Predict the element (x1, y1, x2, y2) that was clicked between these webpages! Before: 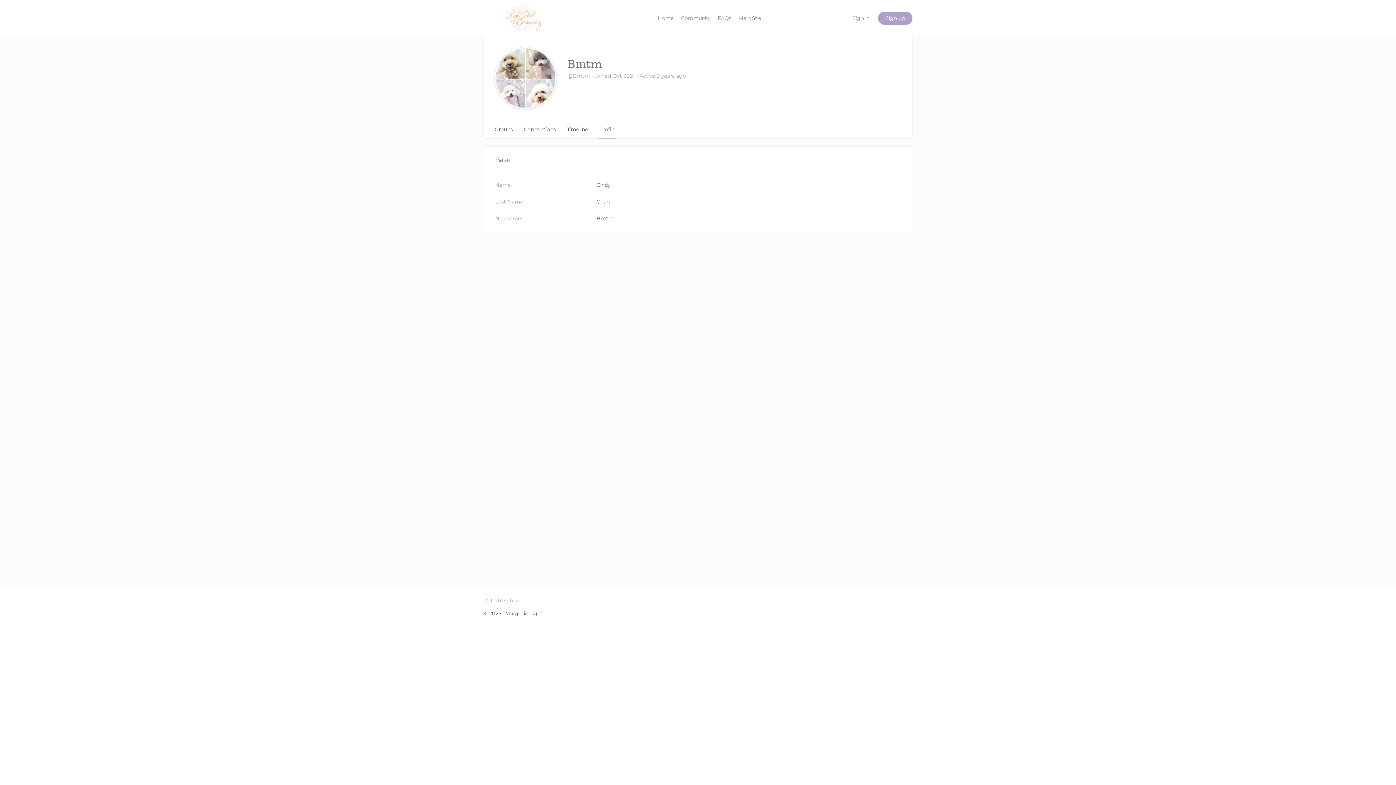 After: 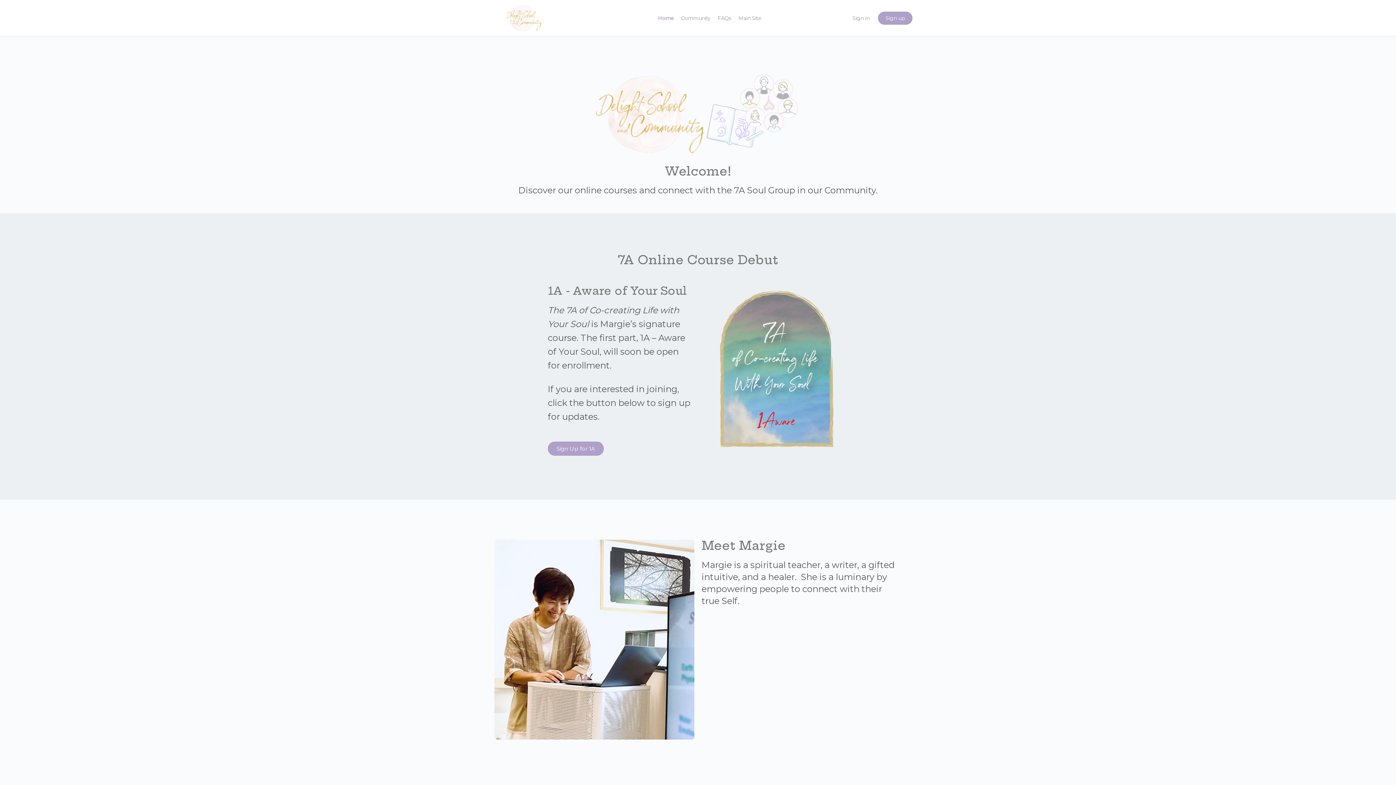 Action: bbox: (483, 11, 564, 22)